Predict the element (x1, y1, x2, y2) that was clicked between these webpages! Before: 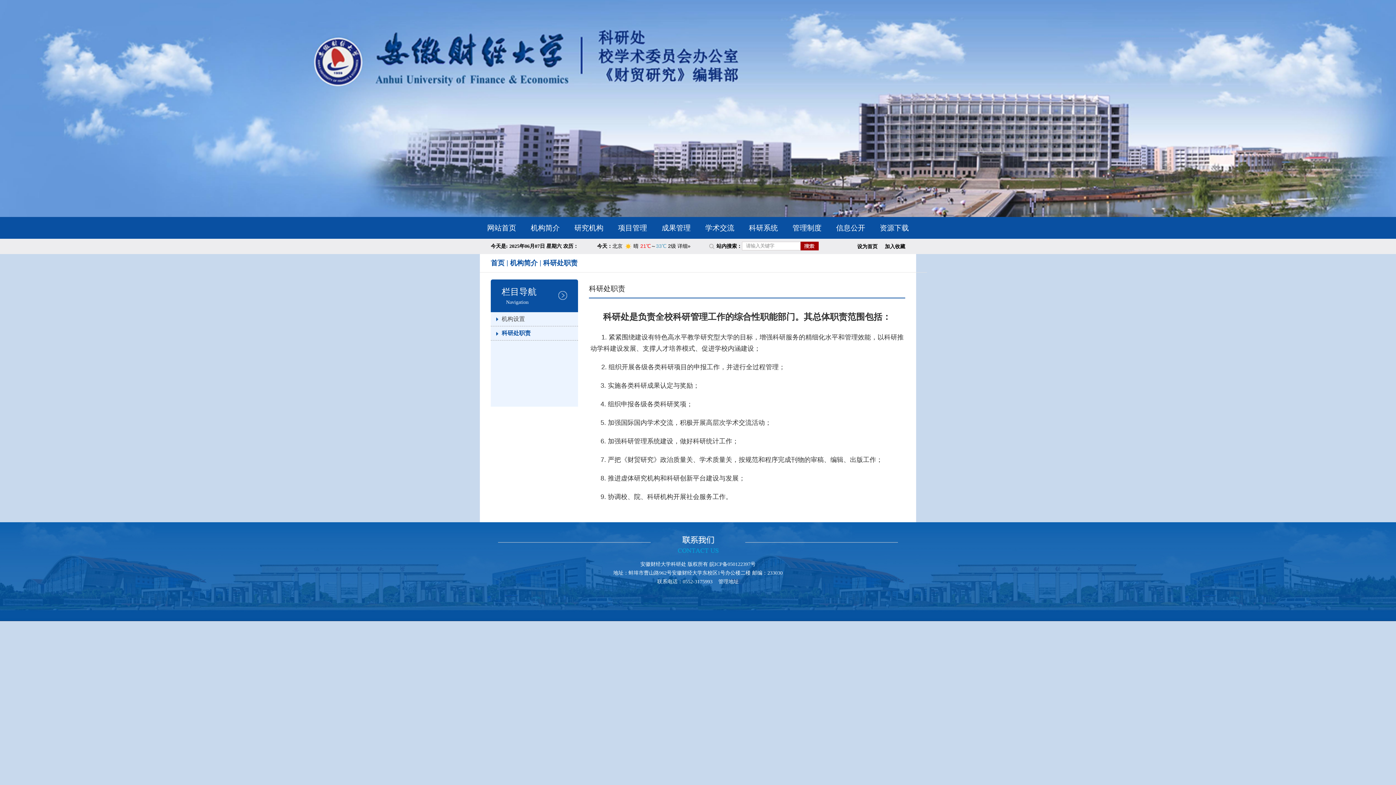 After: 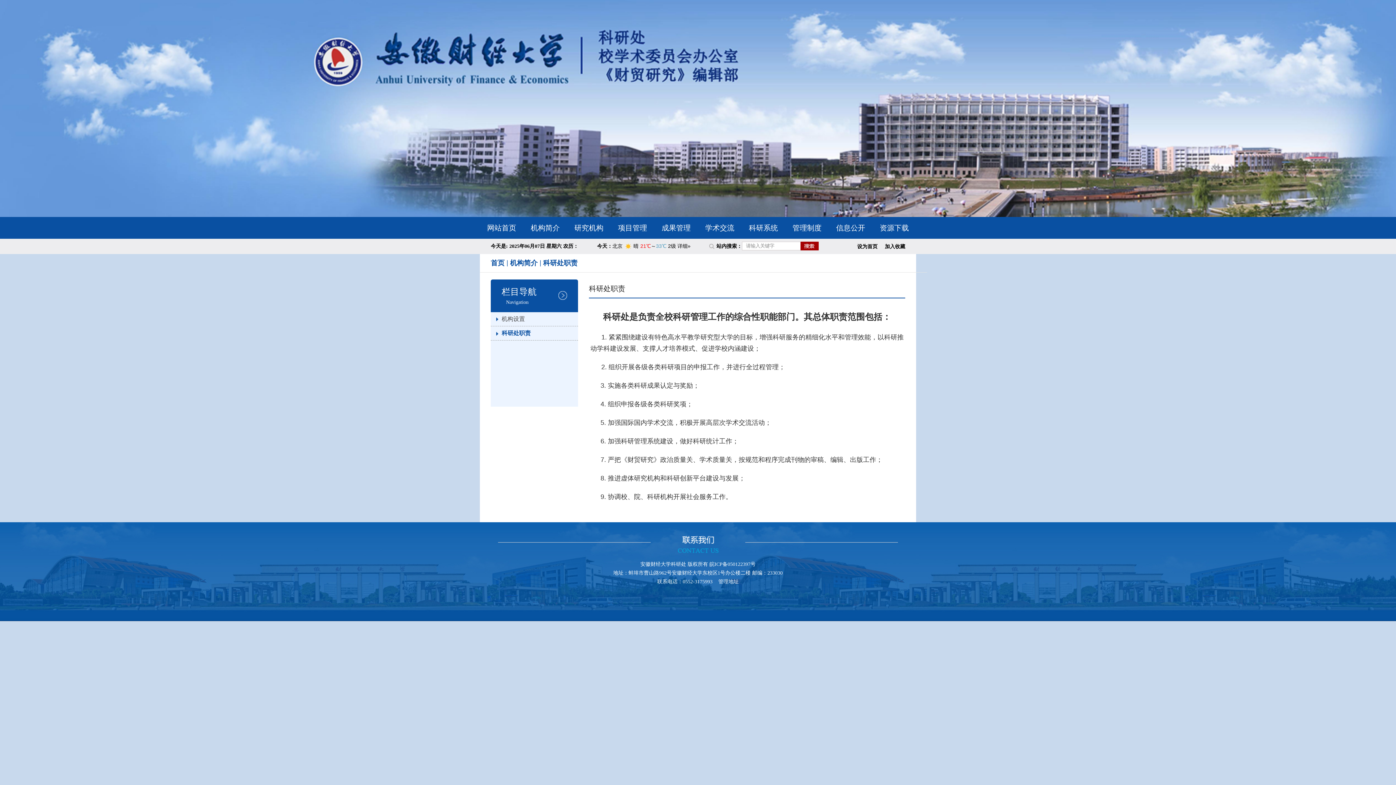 Action: label: 科研系统 bbox: (741, 217, 785, 238)